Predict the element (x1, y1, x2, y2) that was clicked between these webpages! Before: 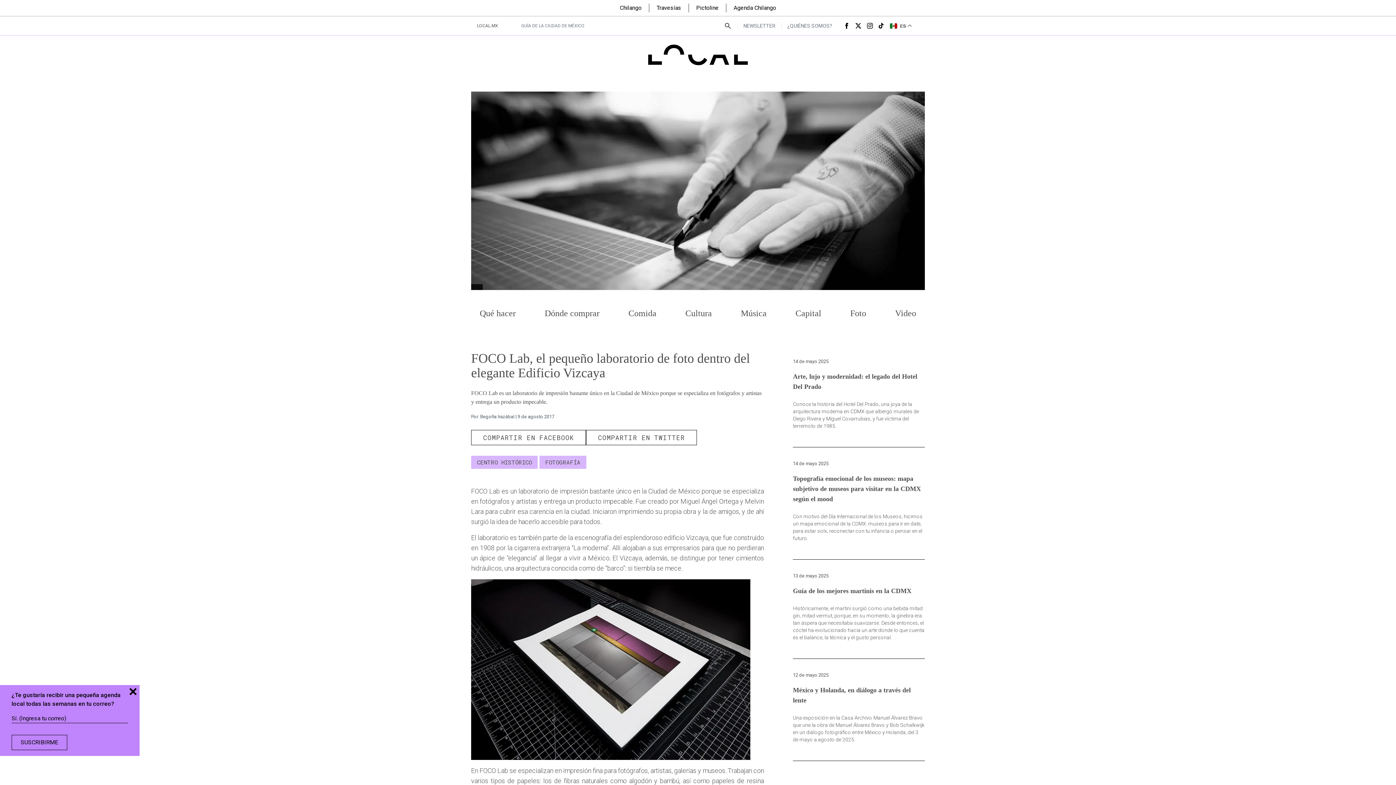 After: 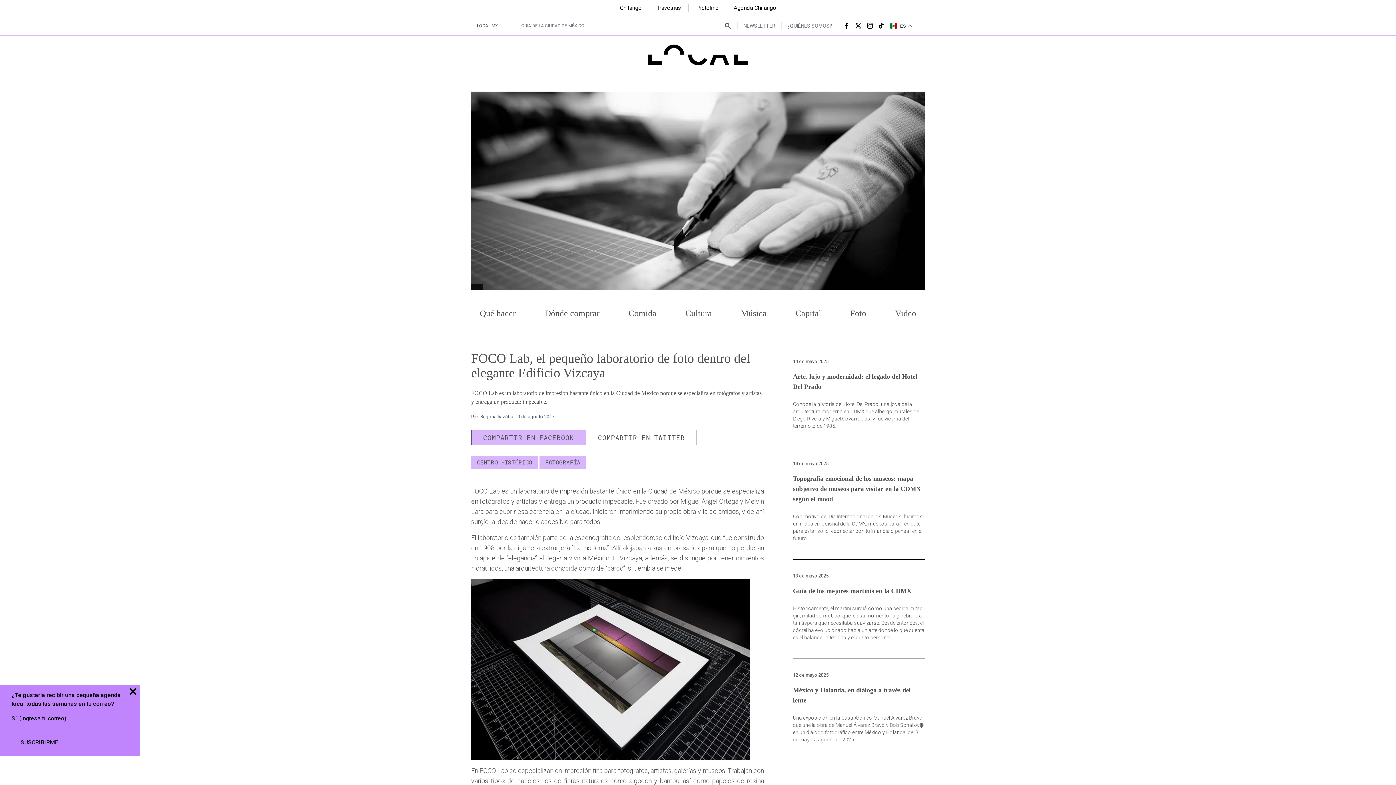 Action: label: COMPARTIR EN FACEBOOK bbox: (471, 430, 586, 445)